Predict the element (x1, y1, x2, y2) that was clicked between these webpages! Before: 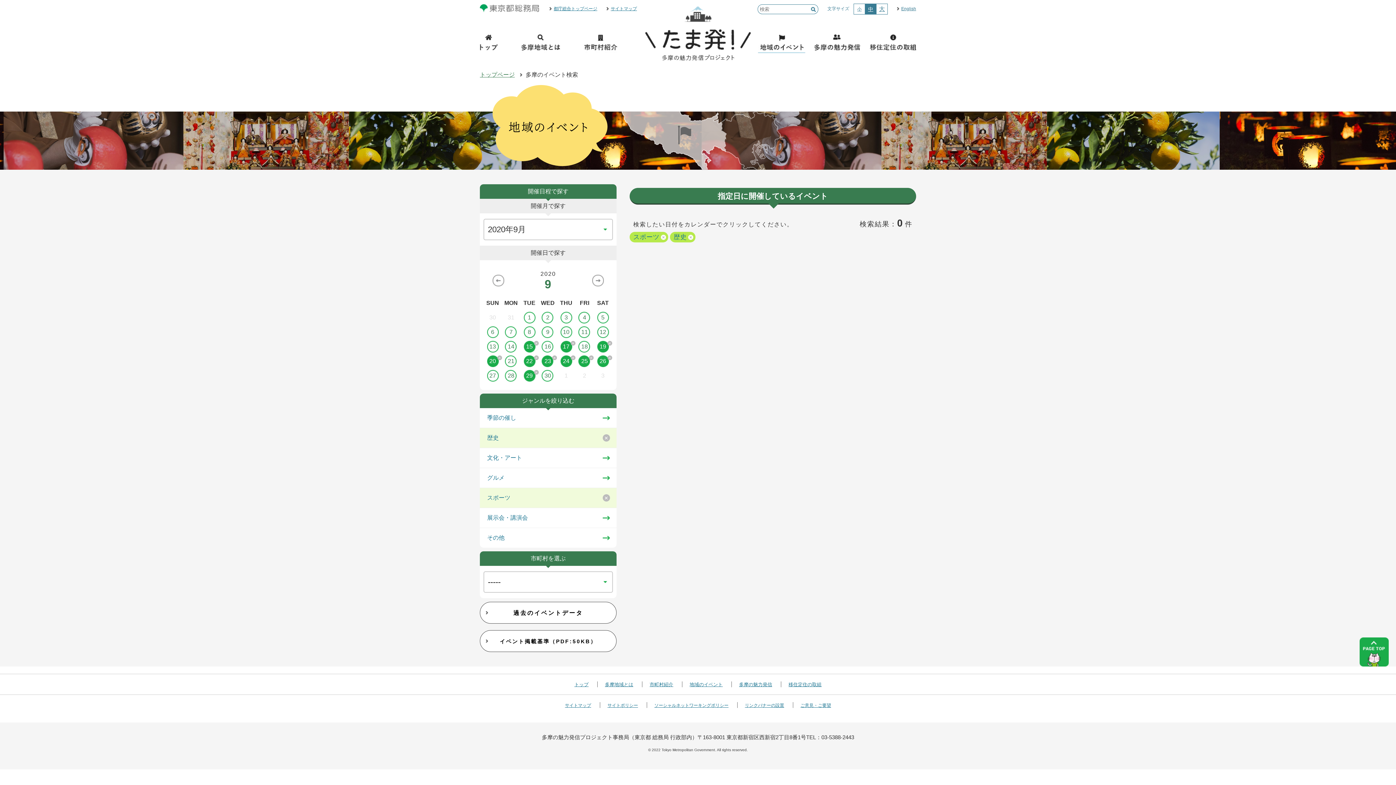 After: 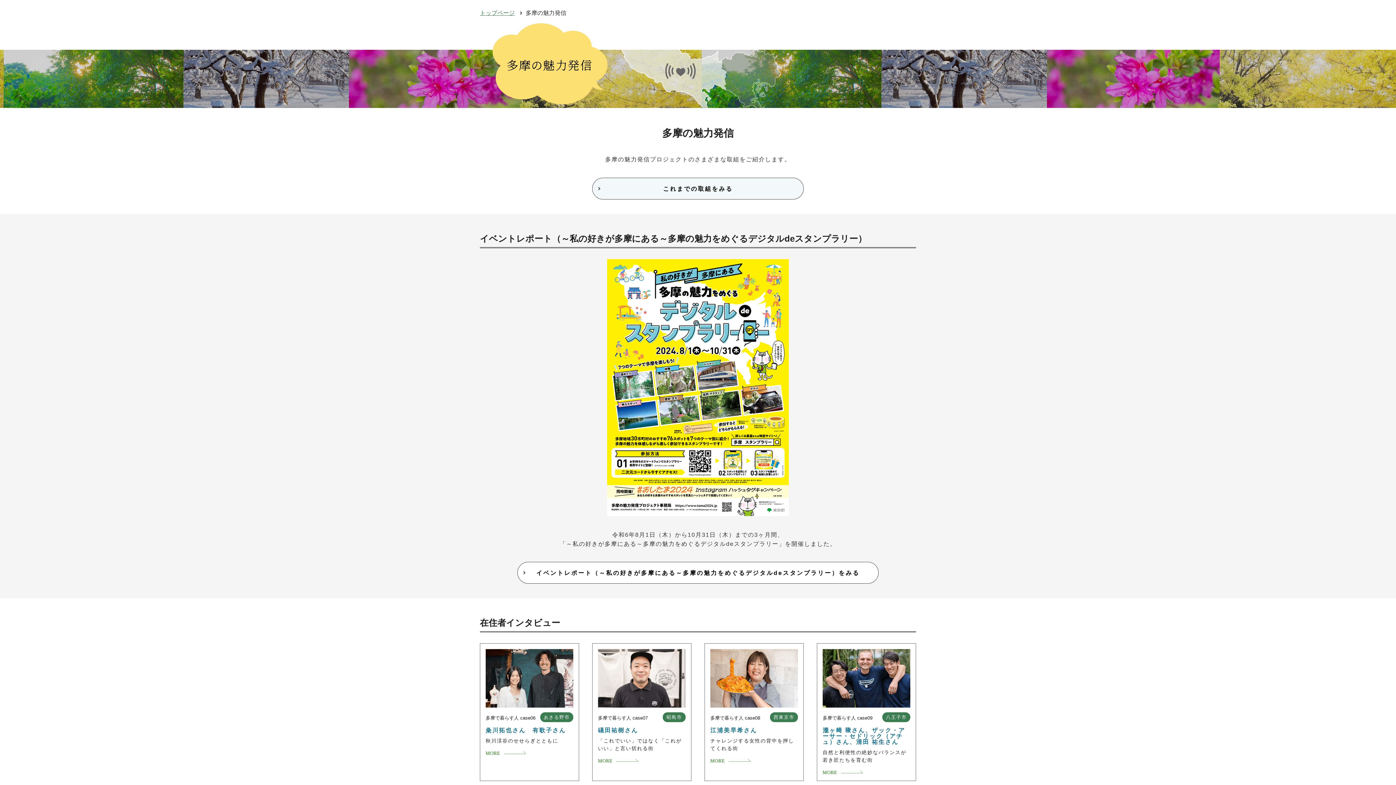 Action: label: 多摩の魅力発信 bbox: (739, 682, 772, 687)